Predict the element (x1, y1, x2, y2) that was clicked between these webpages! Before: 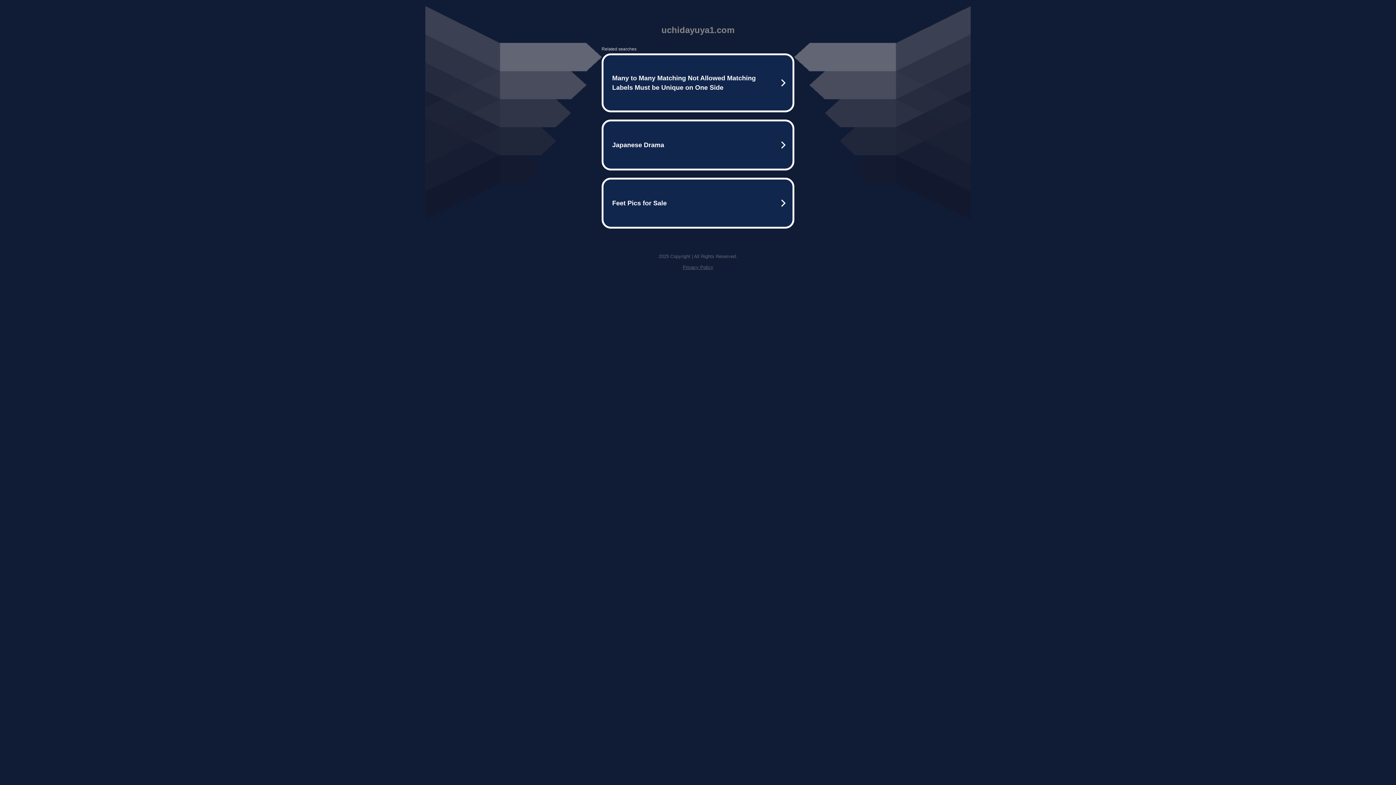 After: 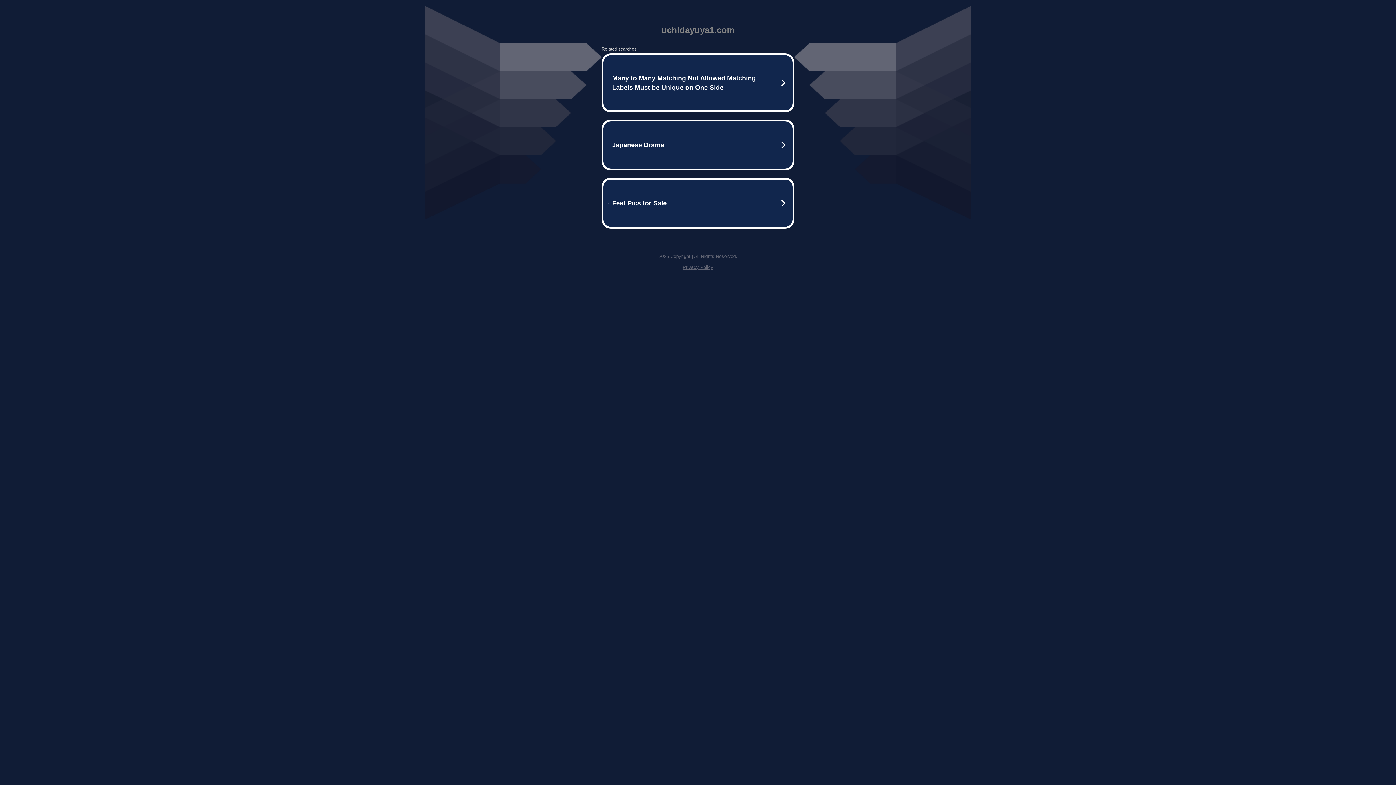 Action: label: Privacy Policy bbox: (682, 264, 713, 270)